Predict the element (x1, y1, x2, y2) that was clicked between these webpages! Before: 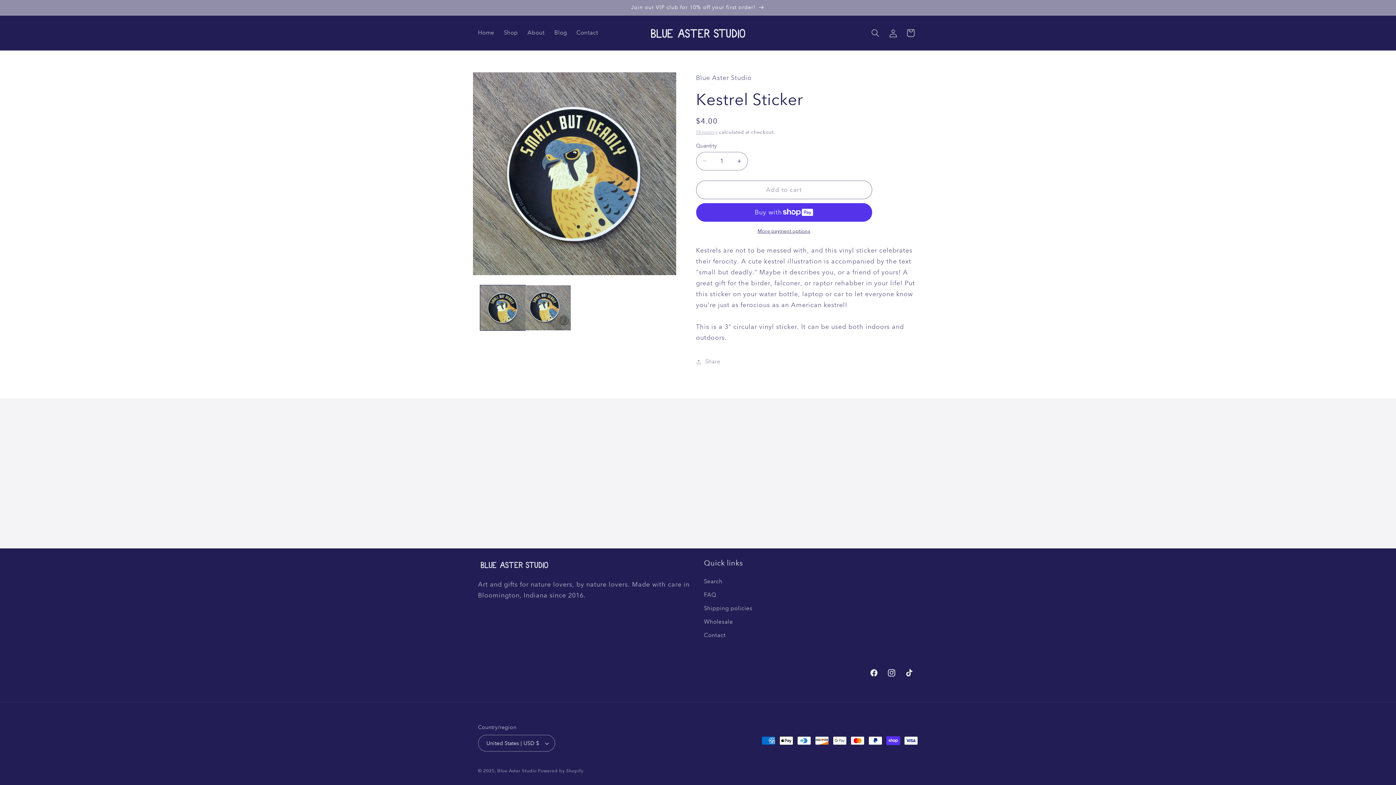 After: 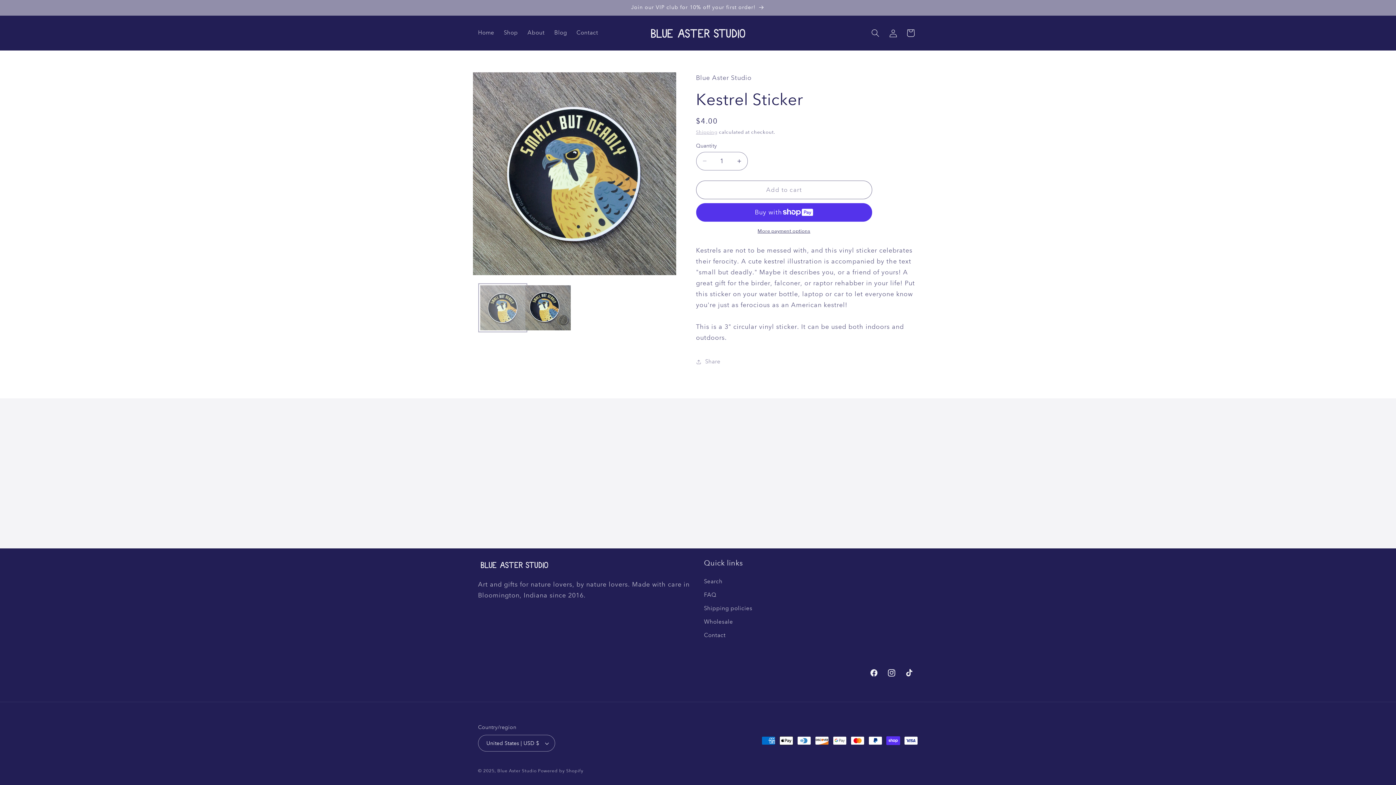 Action: label: Load image 1 in gallery view bbox: (480, 285, 525, 330)